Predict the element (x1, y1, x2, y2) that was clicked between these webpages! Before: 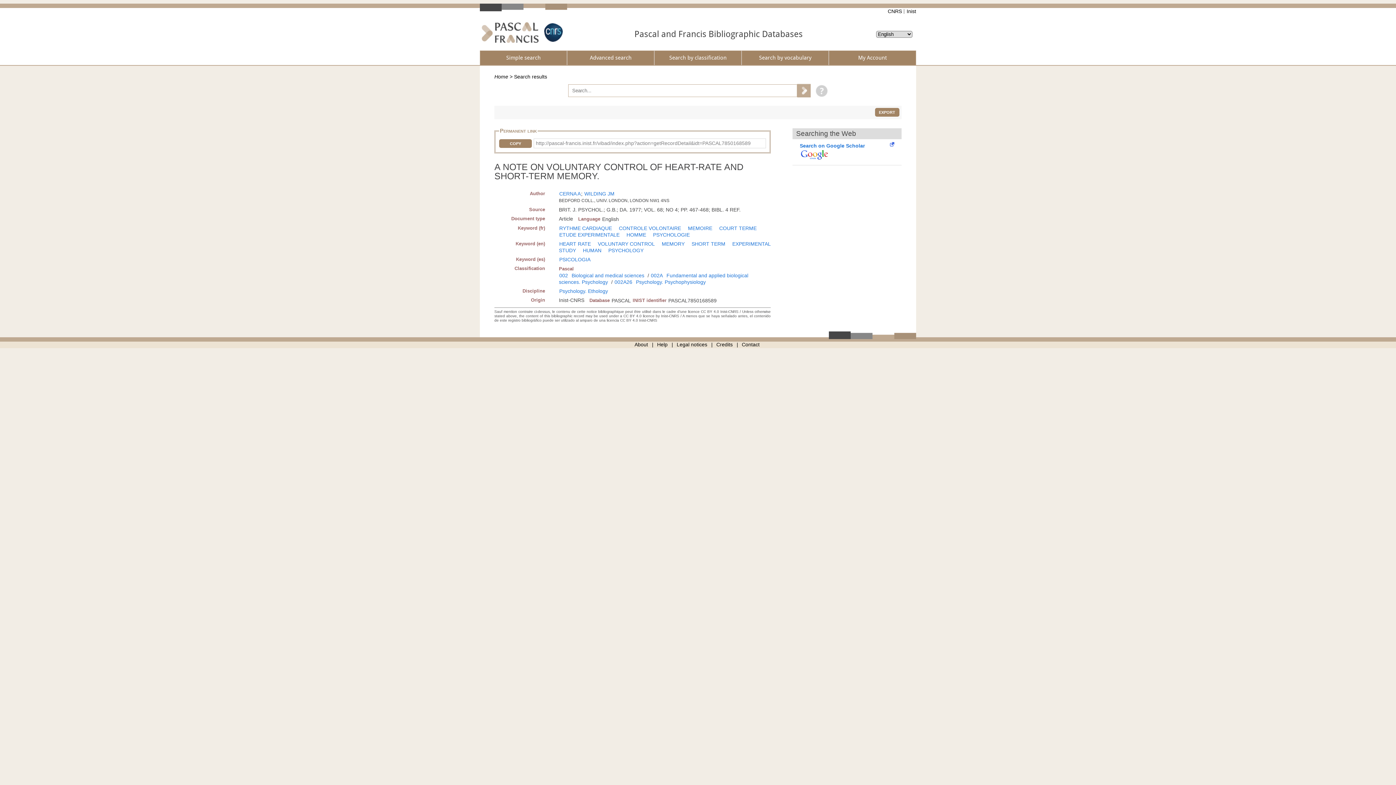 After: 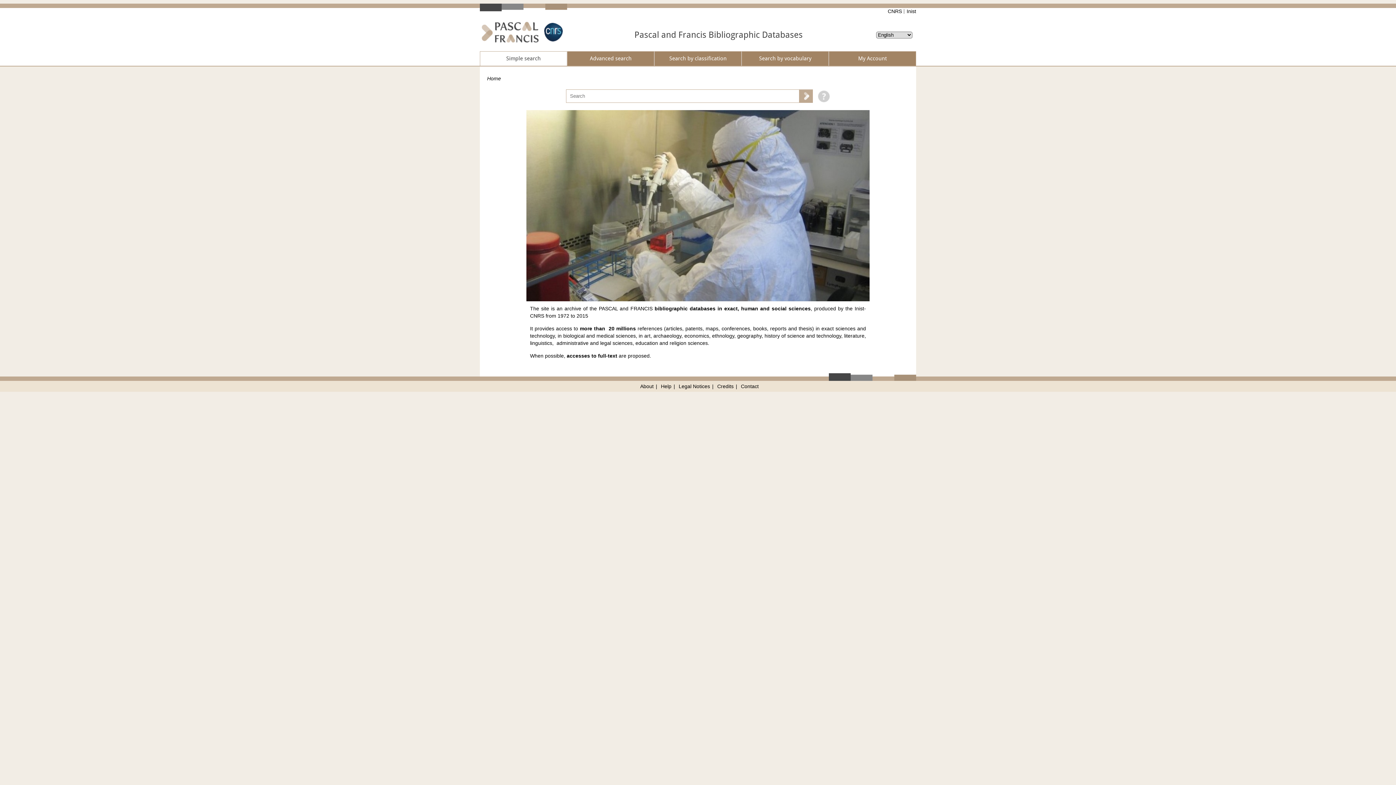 Action: bbox: (480, 22, 540, 42)